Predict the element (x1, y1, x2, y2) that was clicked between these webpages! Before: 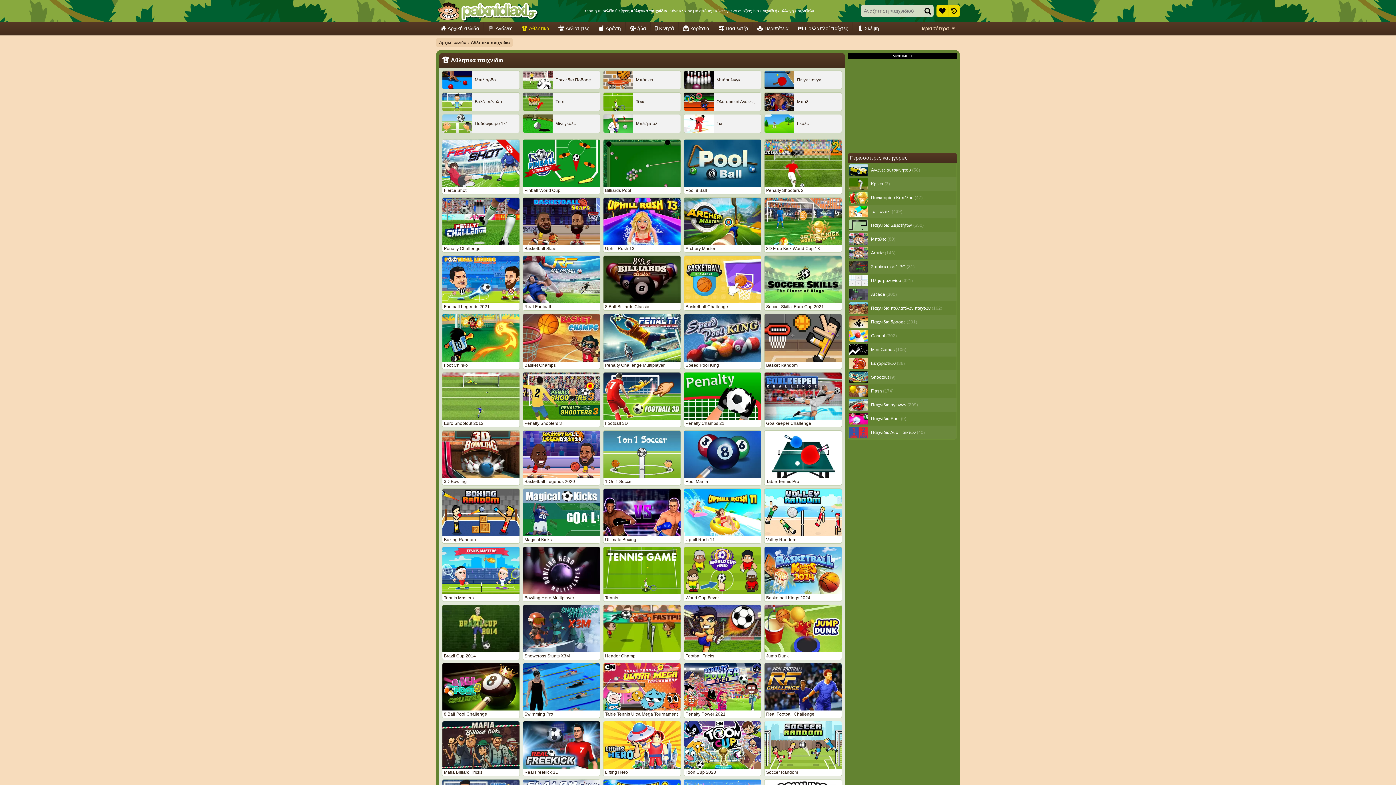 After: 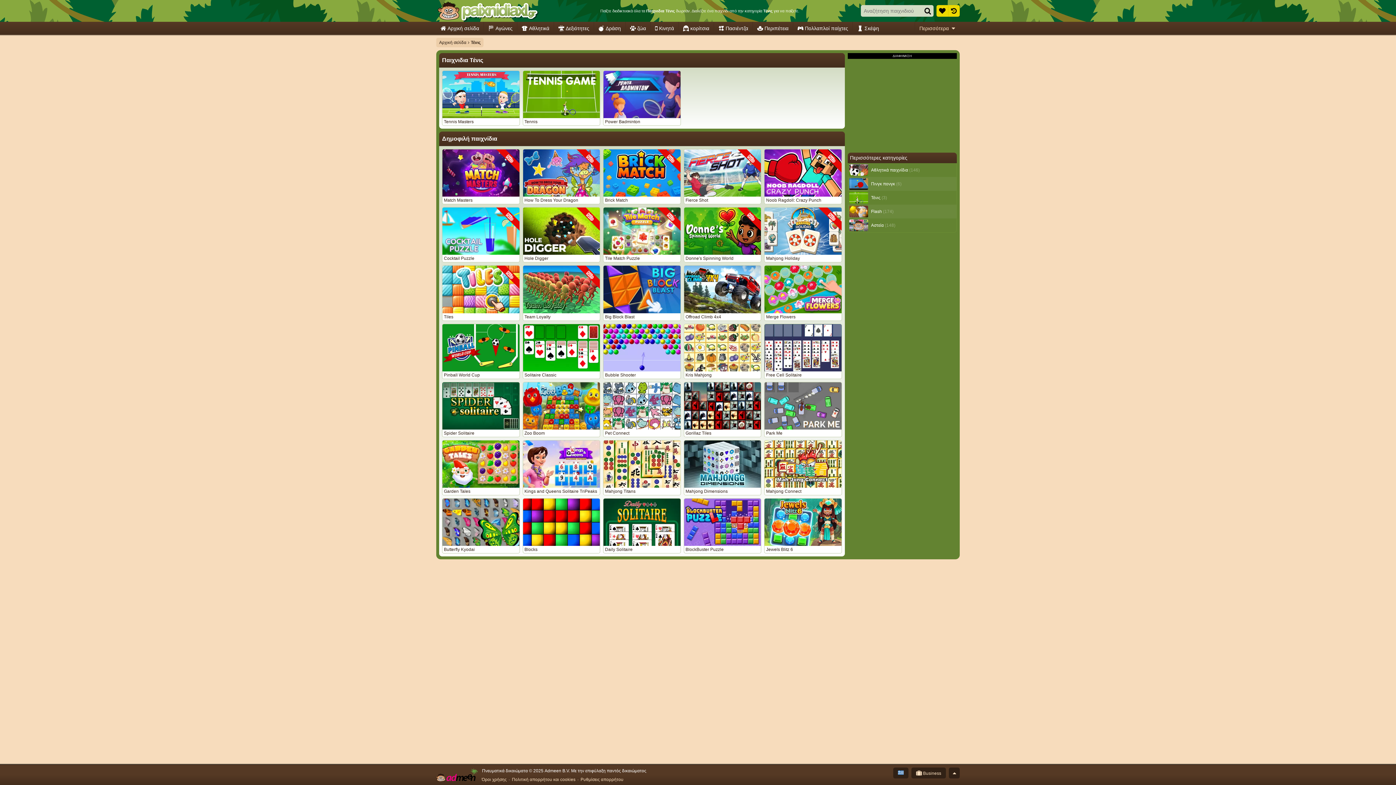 Action: bbox: (603, 92, 681, 111) label: Τένις